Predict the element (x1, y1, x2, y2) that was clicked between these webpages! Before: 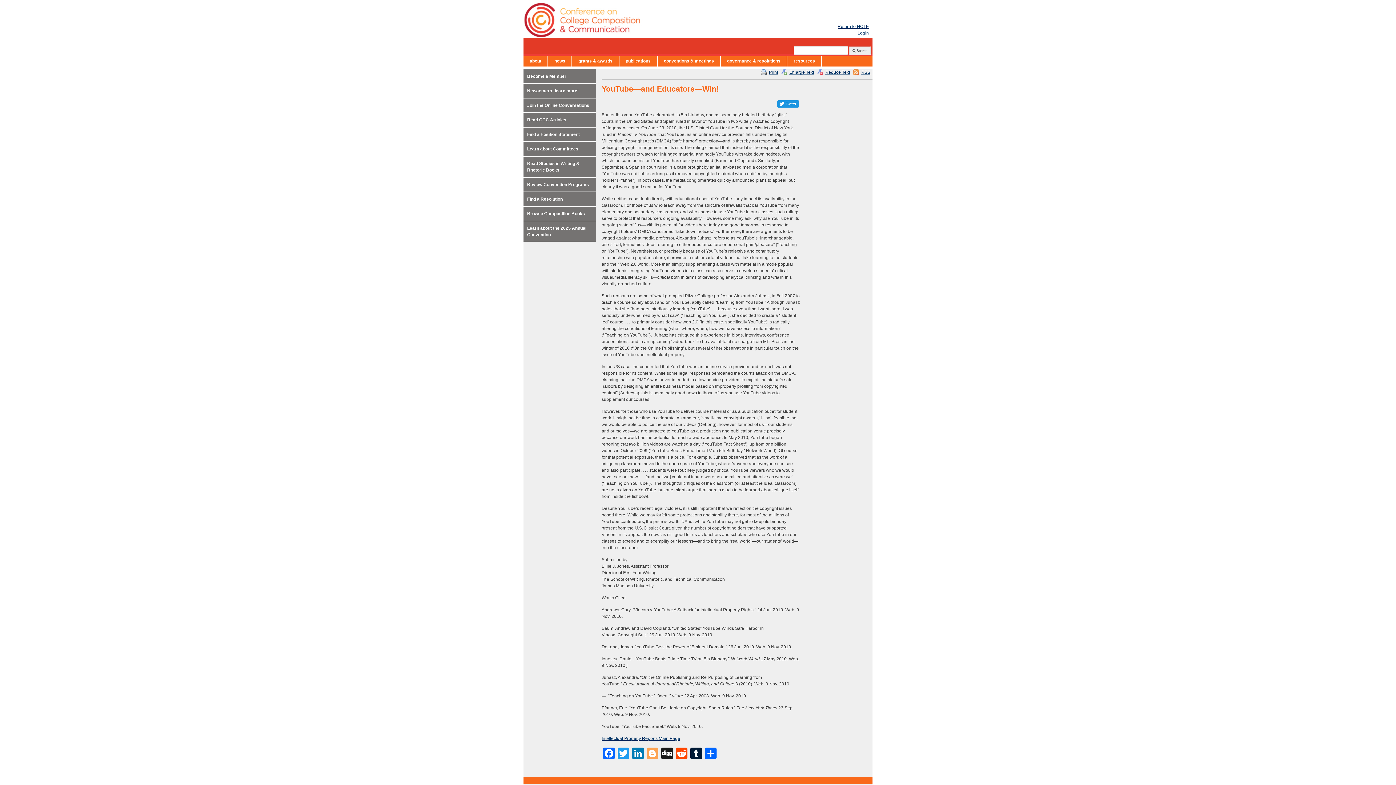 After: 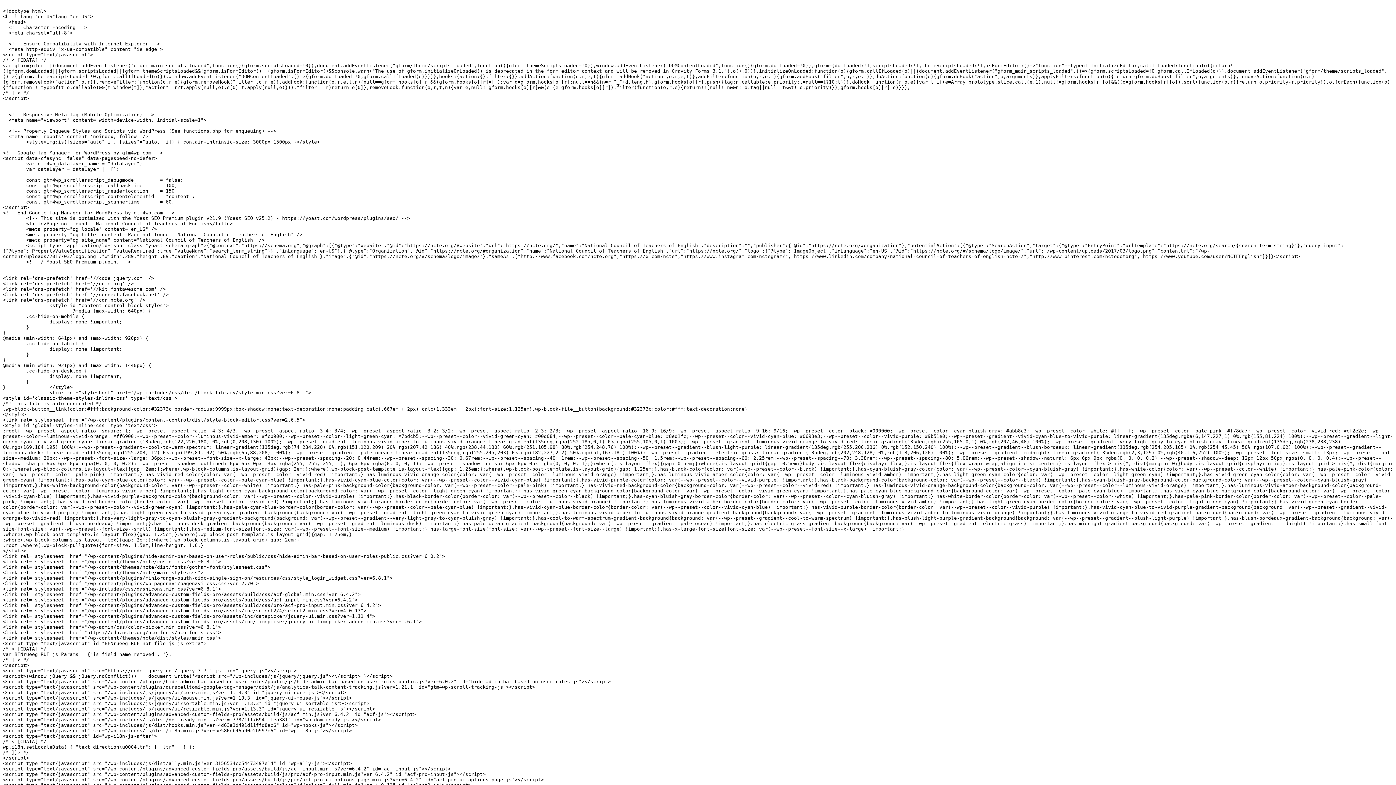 Action: label: RSS bbox: (853, 69, 872, 75)